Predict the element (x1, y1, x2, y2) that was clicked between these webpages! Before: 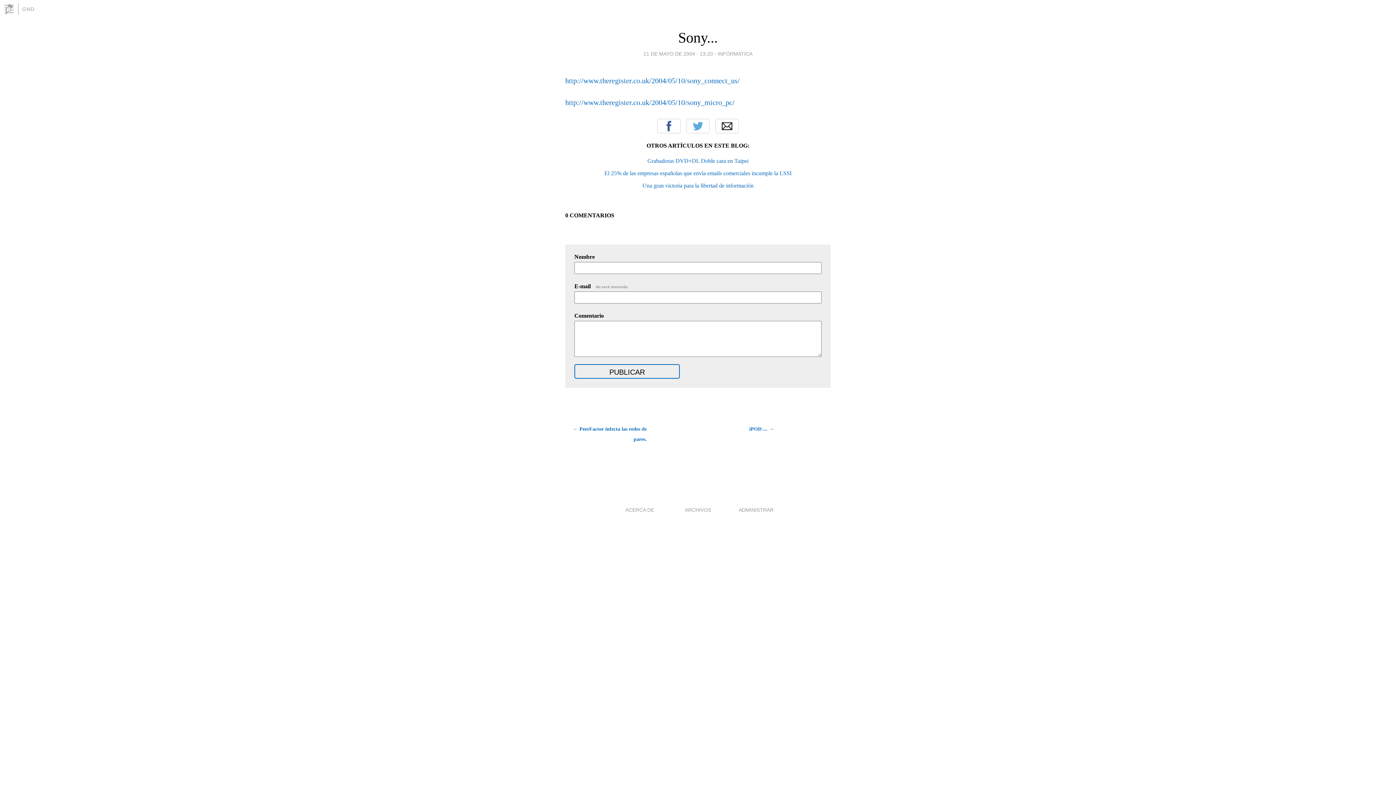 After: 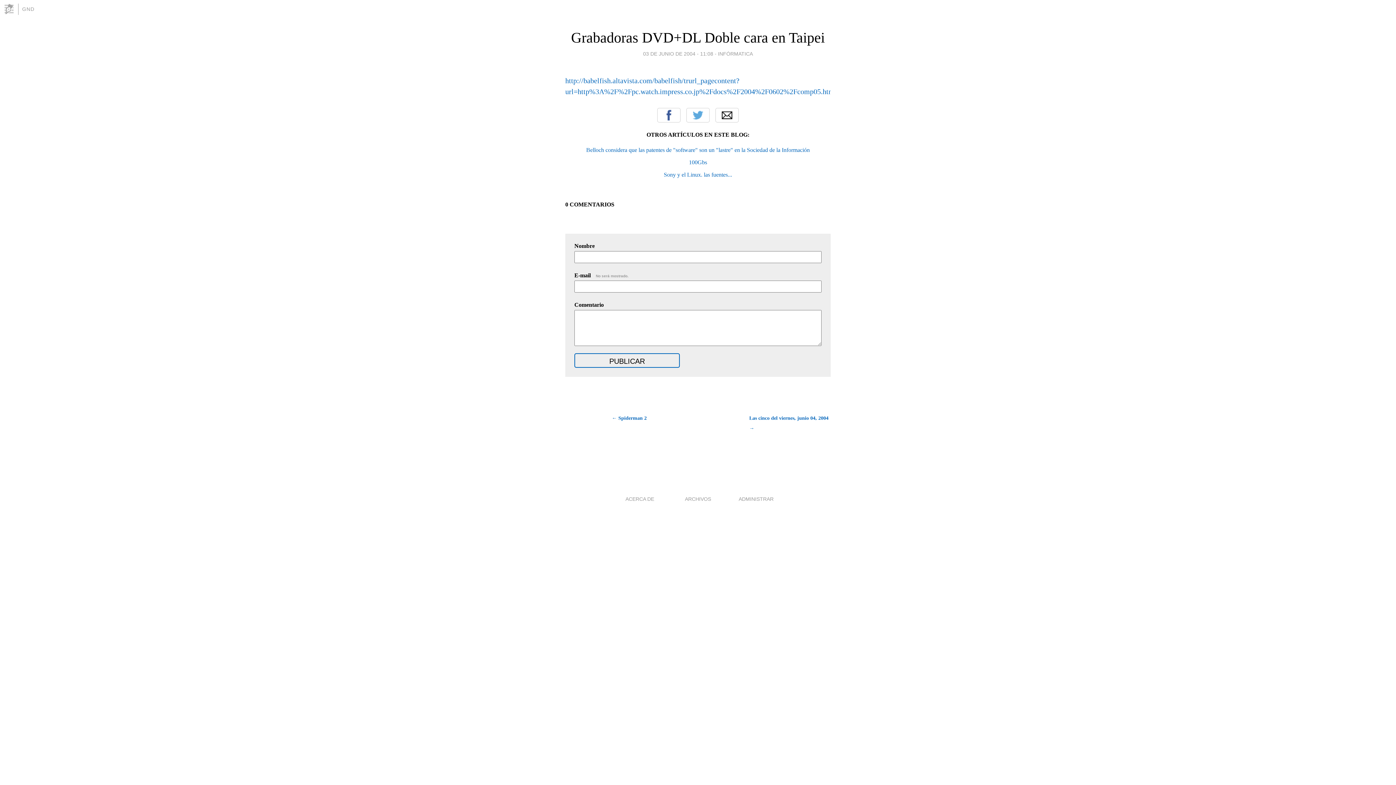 Action: bbox: (647, 157, 748, 163) label: Grabadoras DVD+DL Doble cara en Taipei